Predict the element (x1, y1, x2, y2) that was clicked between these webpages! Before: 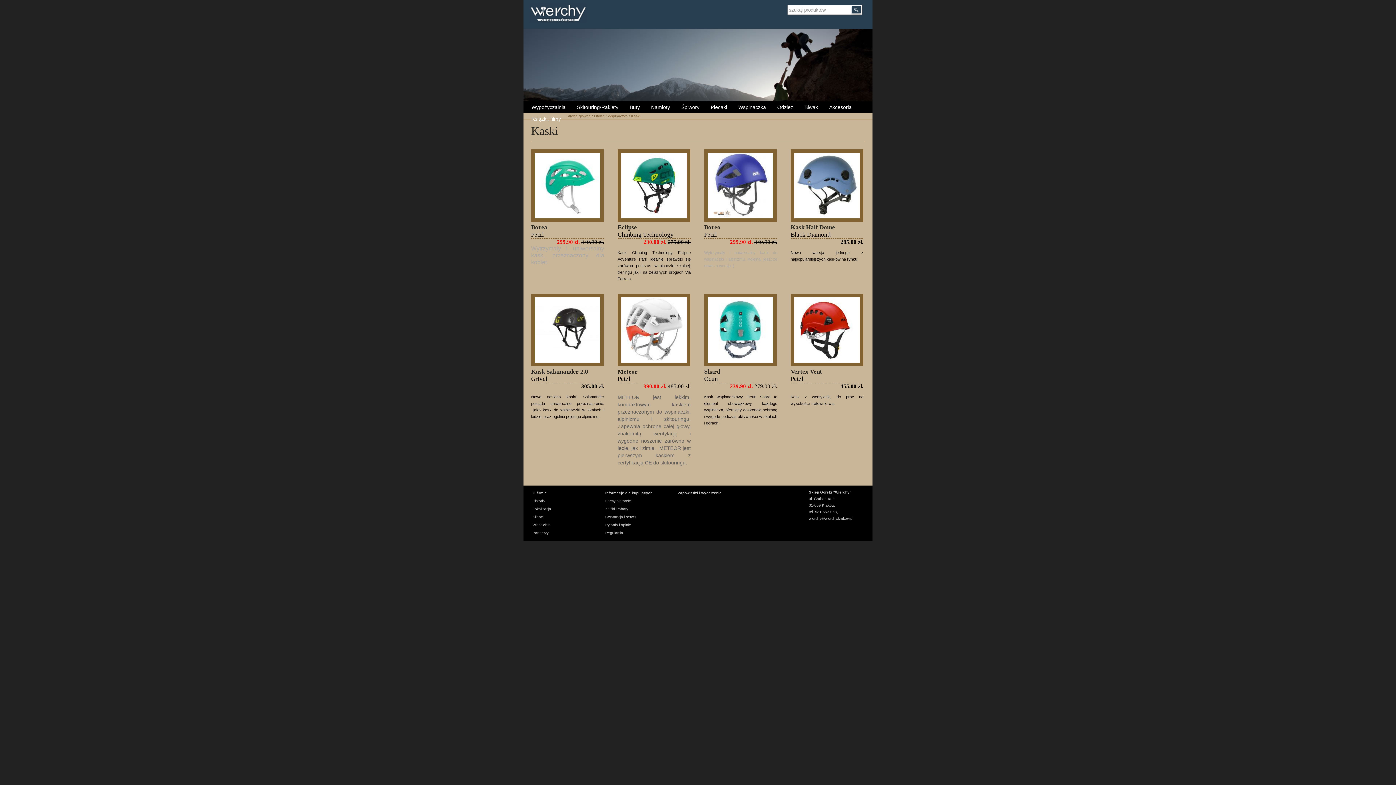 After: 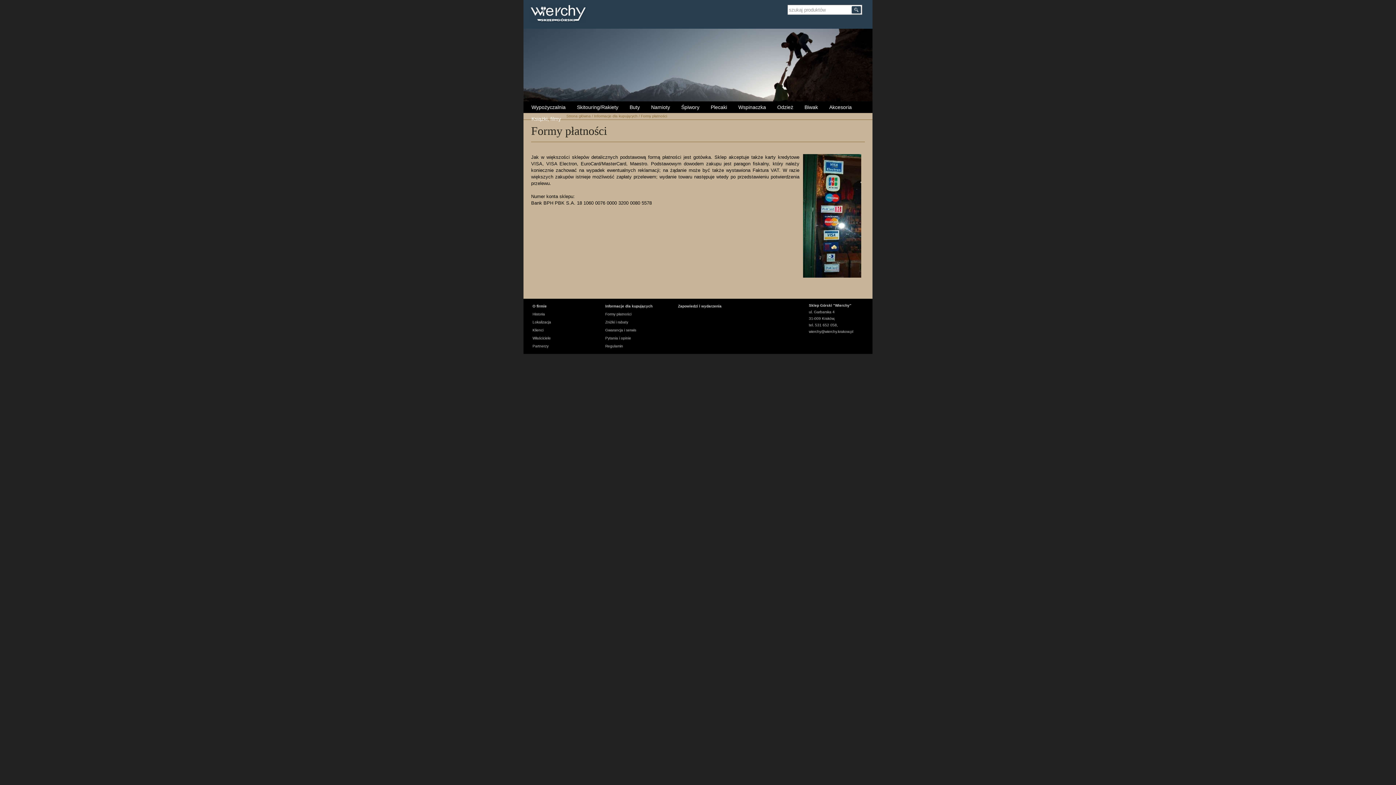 Action: label: Formy płatności bbox: (605, 499, 631, 503)